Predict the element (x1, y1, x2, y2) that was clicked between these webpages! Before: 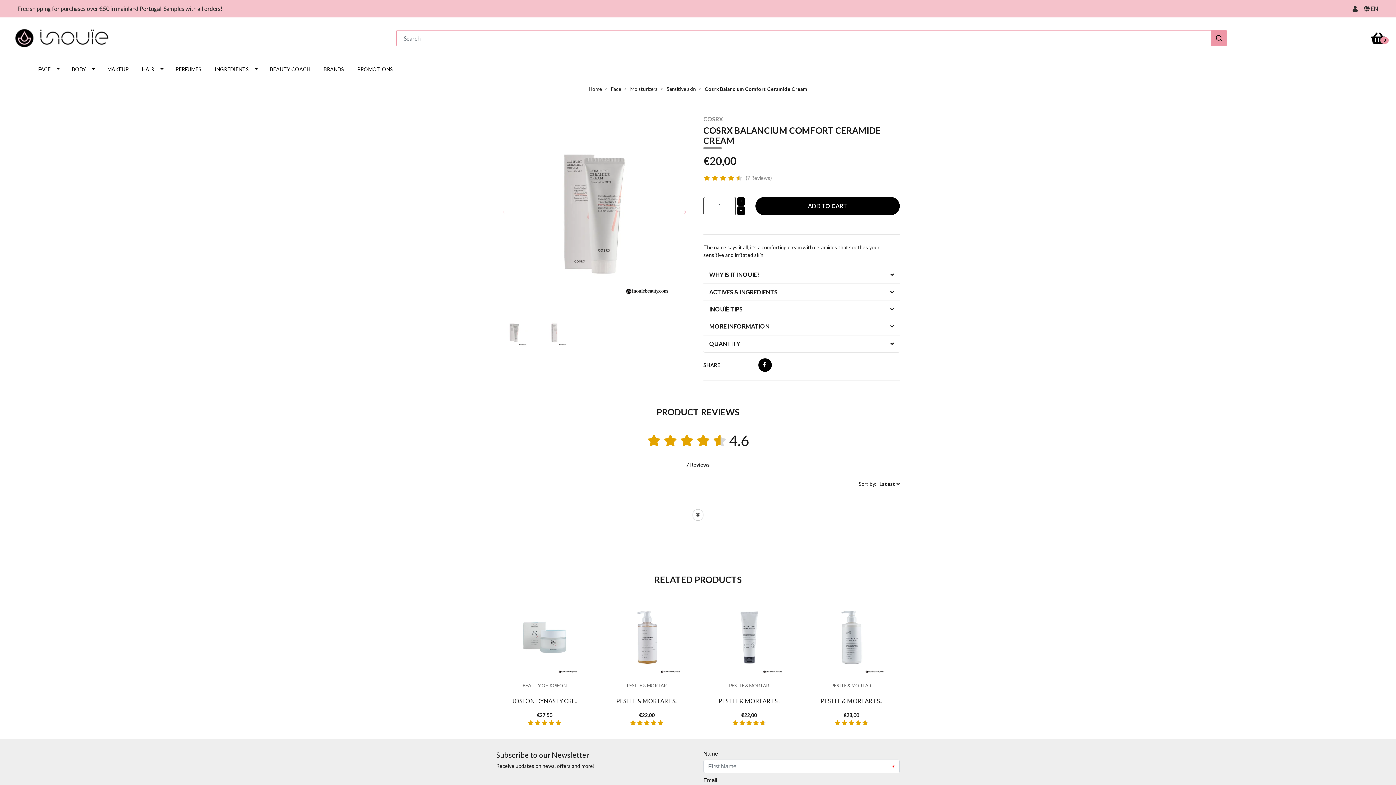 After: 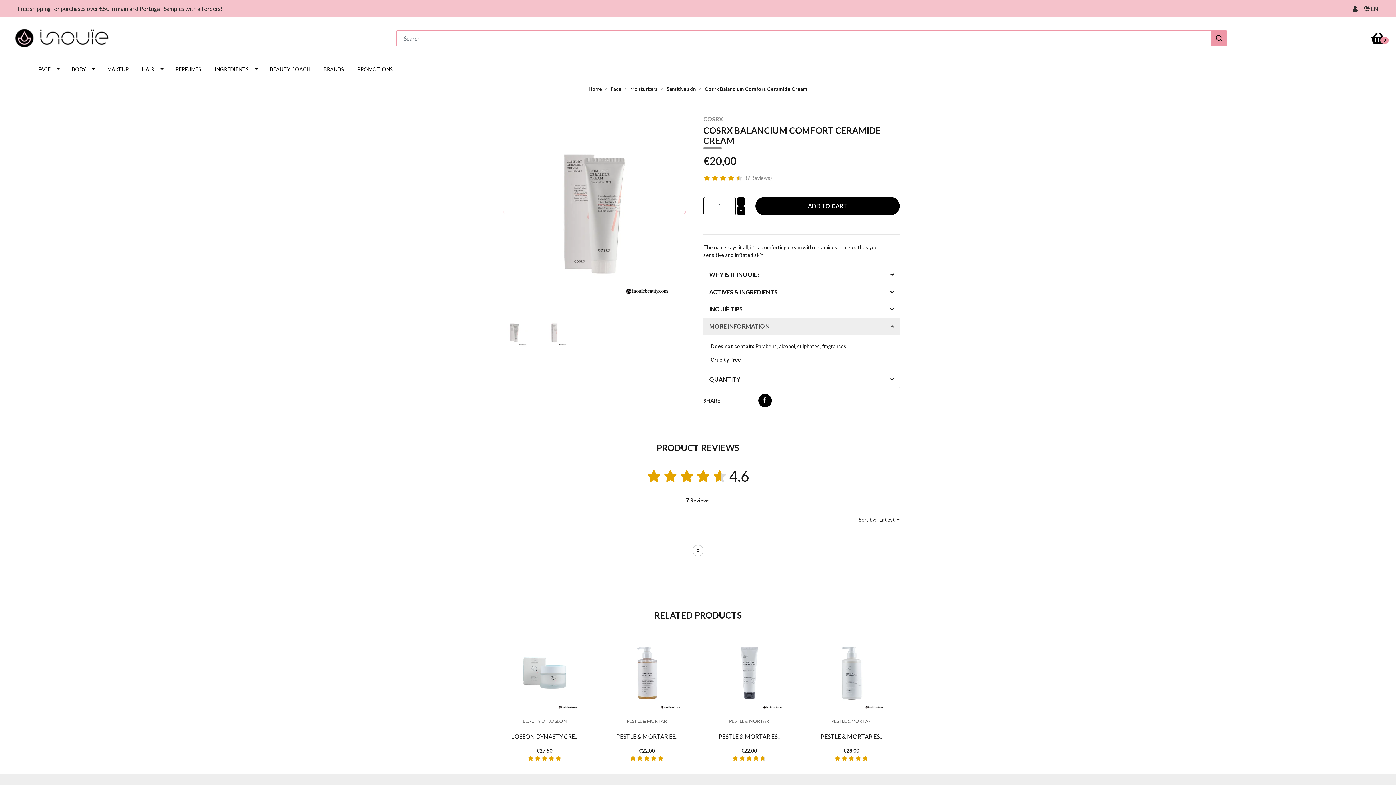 Action: label: MORE INFORMATION bbox: (703, 318, 900, 335)